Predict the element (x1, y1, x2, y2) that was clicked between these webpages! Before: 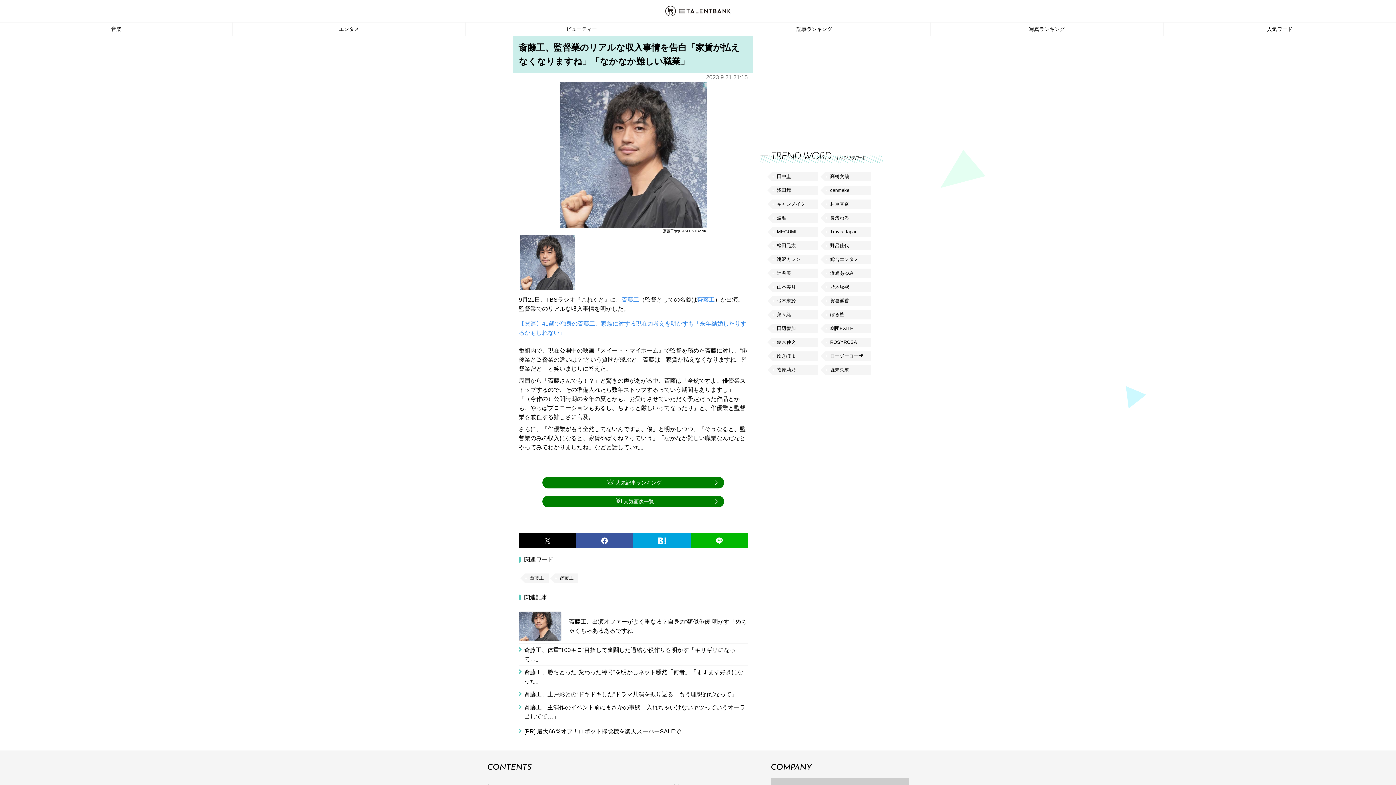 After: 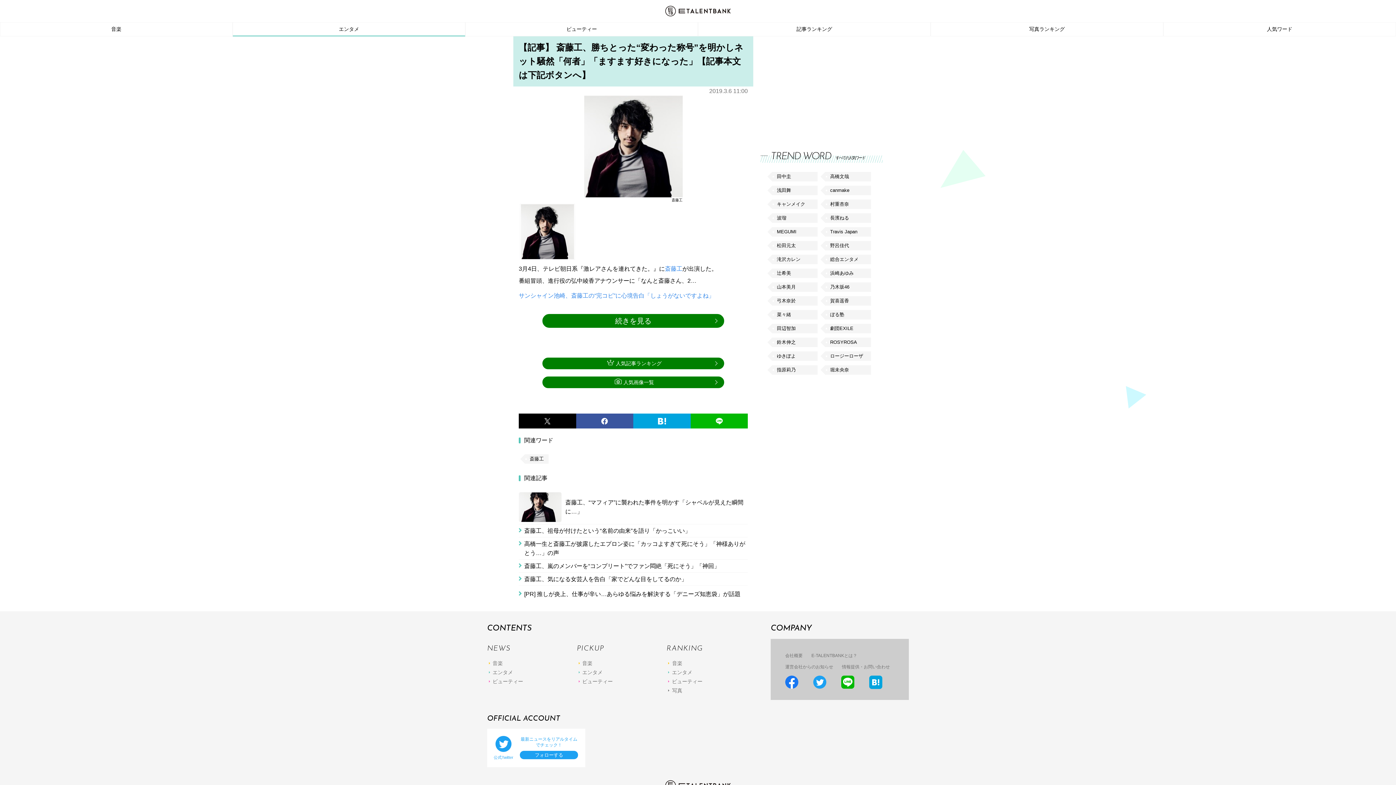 Action: bbox: (518, 667, 748, 686) label: 斎藤工、勝ちとった“変わった称号”を明かしネット騒然「何者」「ますます好きになった」